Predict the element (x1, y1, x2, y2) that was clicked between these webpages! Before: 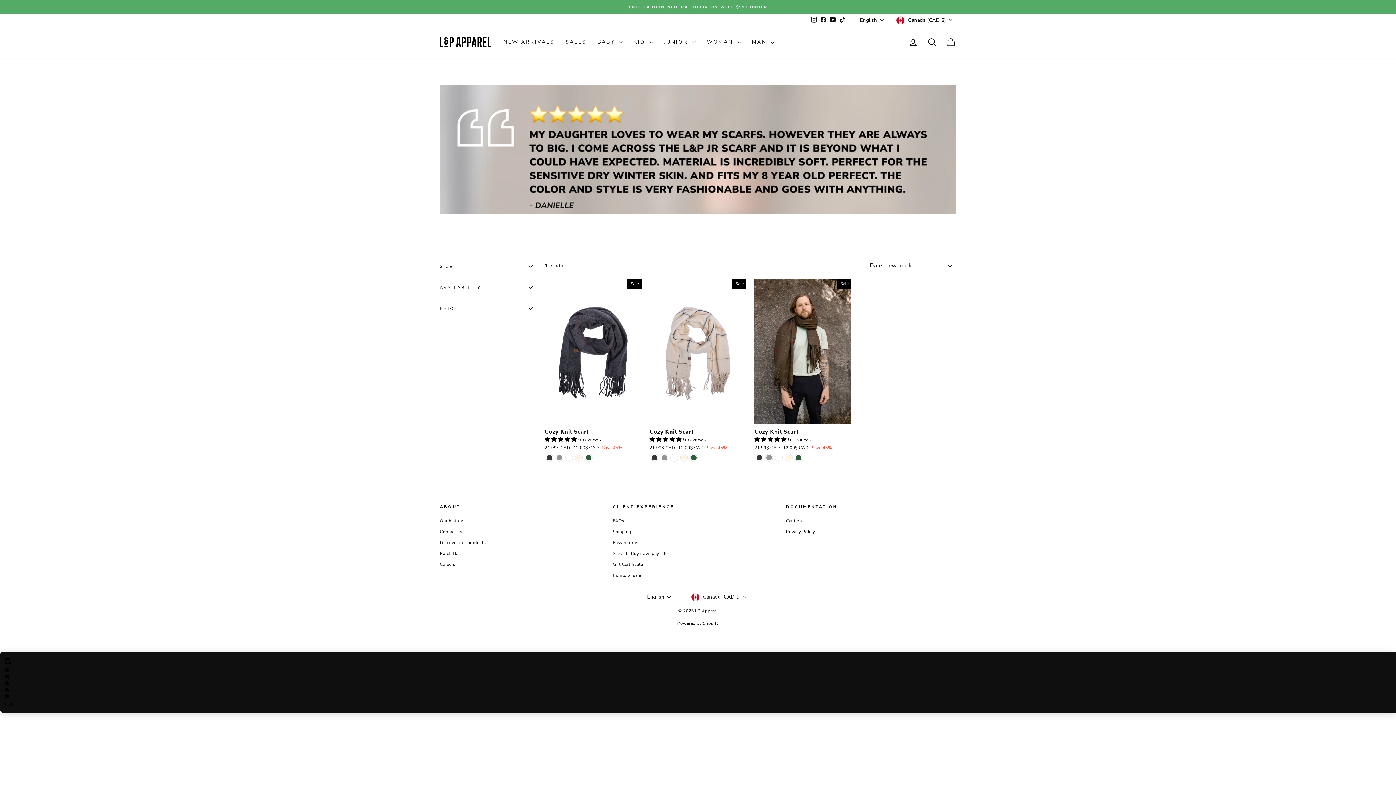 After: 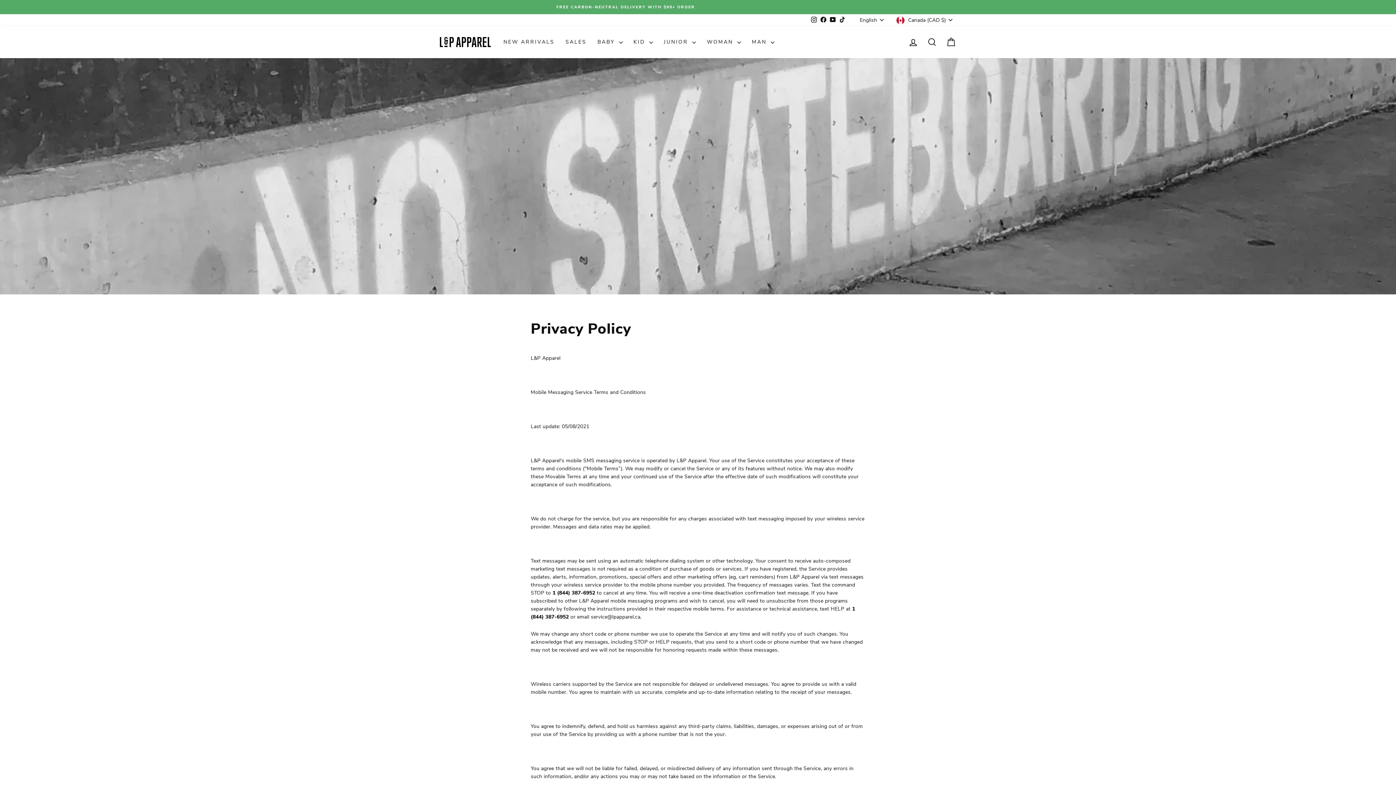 Action: bbox: (786, 527, 815, 537) label: Privacy Policy